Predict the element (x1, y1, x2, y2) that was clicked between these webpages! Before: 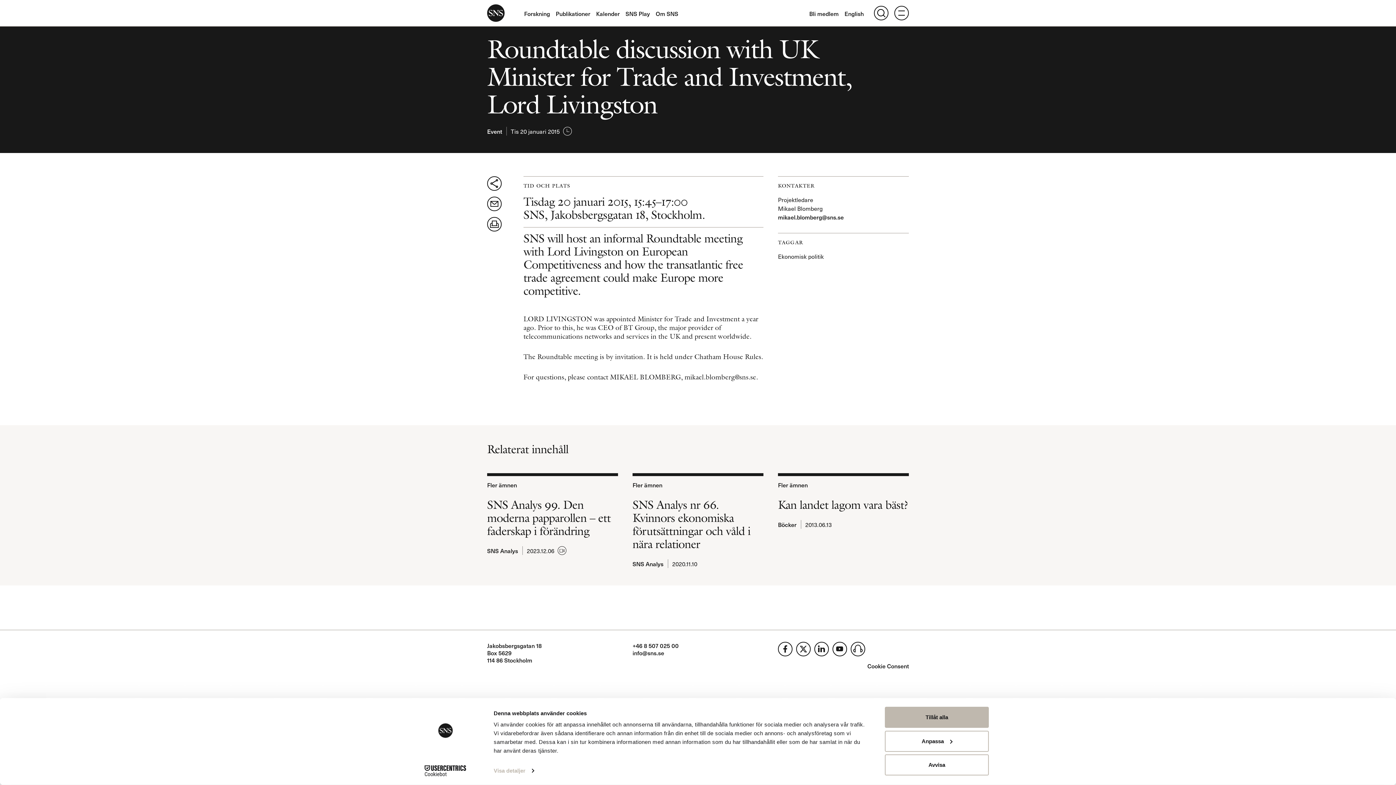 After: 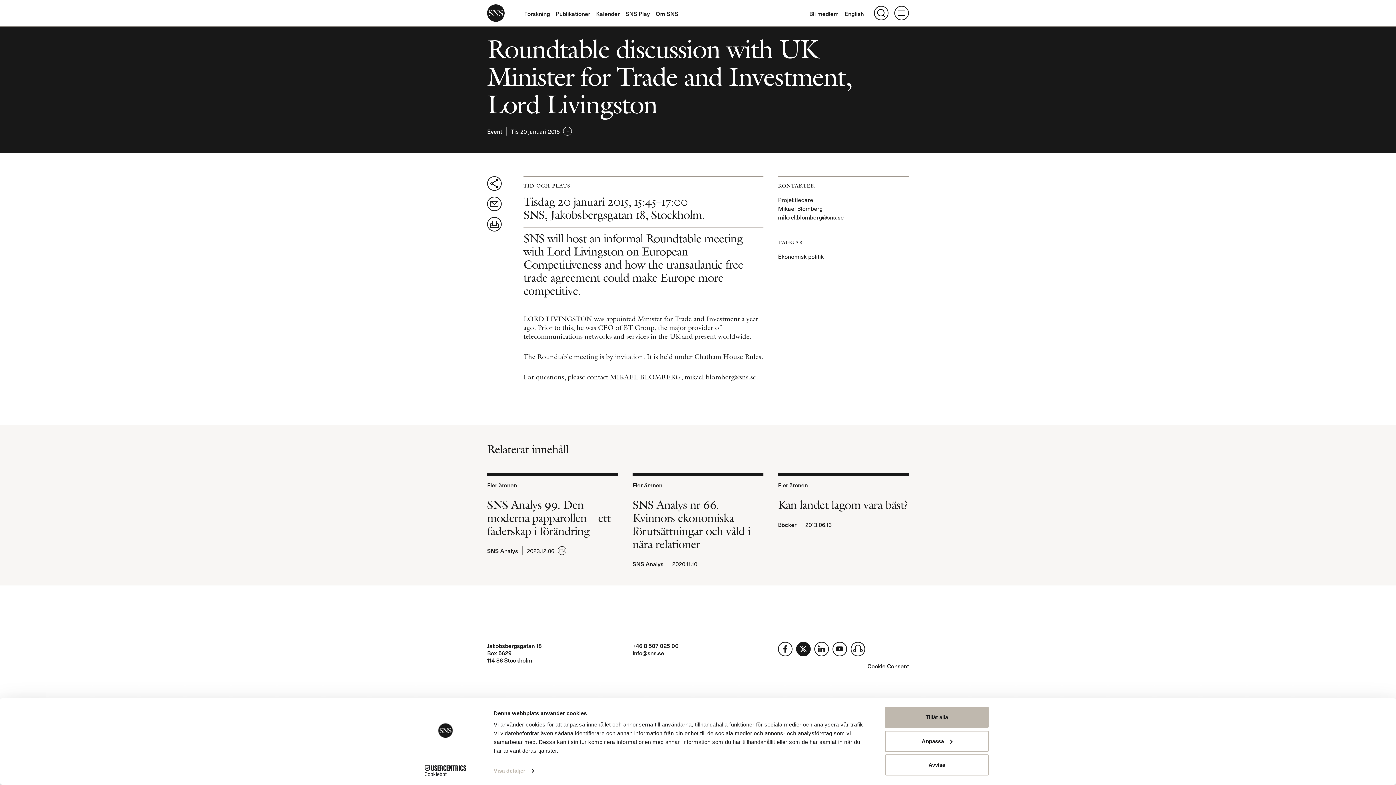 Action: bbox: (796, 642, 810, 656)